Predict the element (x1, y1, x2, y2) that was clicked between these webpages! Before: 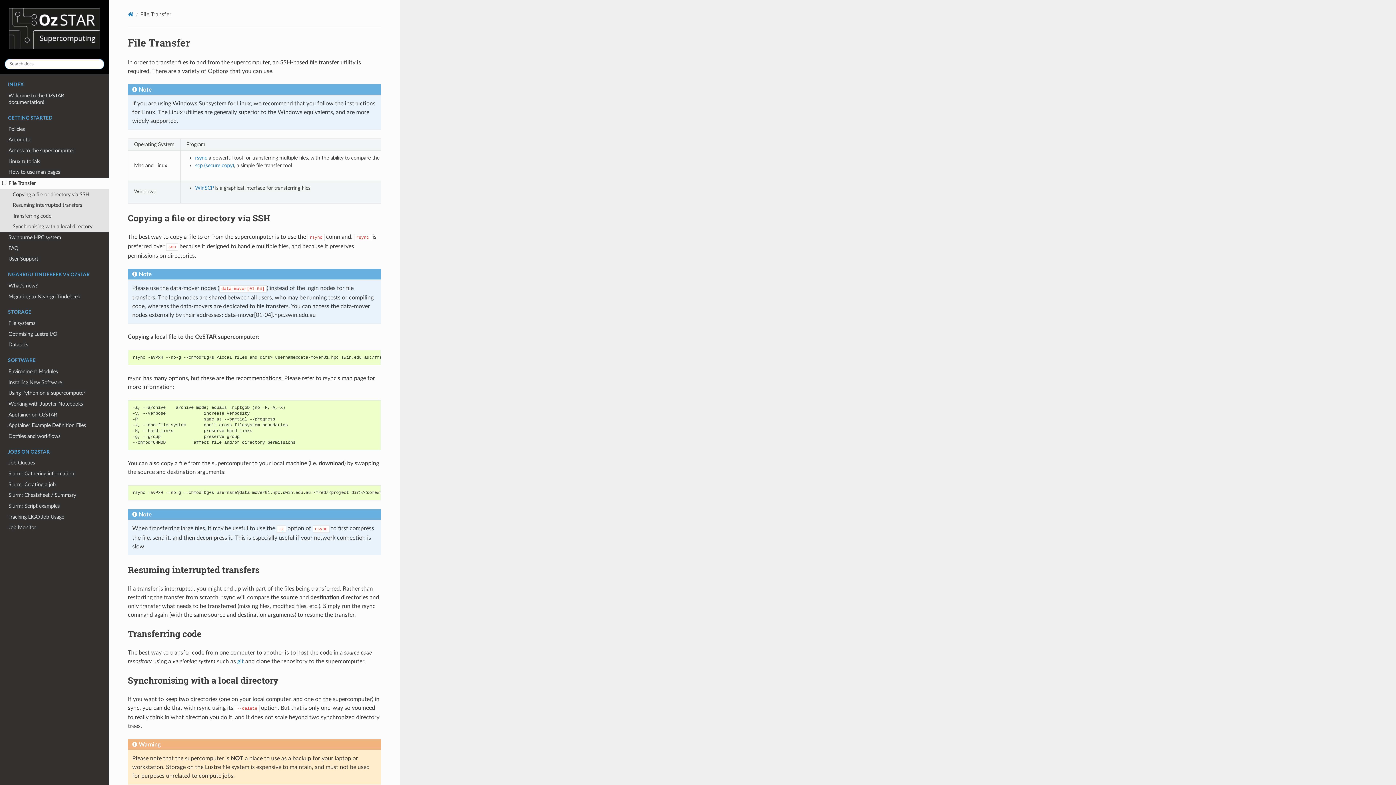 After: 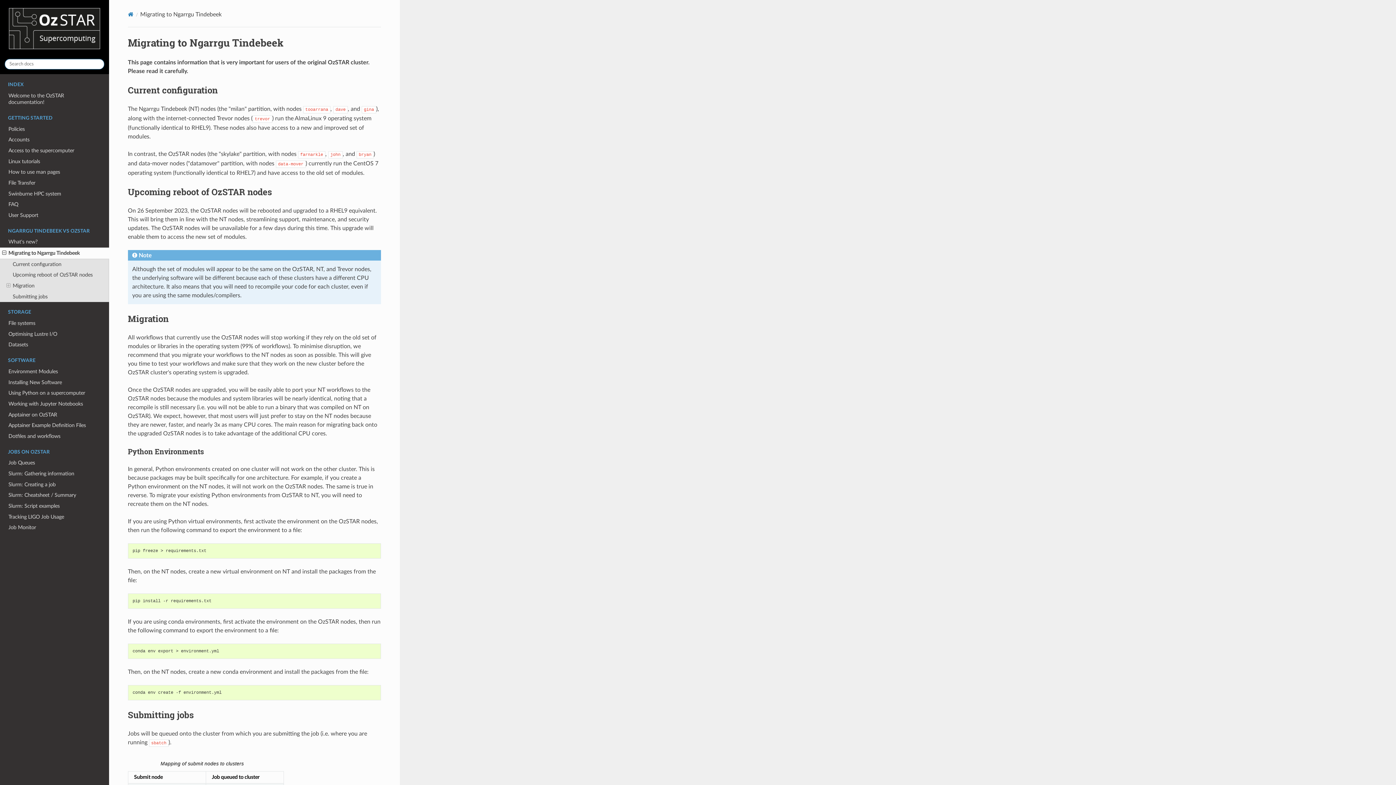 Action: bbox: (0, 291, 109, 302) label: Migrating to Ngarrgu Tindebeek